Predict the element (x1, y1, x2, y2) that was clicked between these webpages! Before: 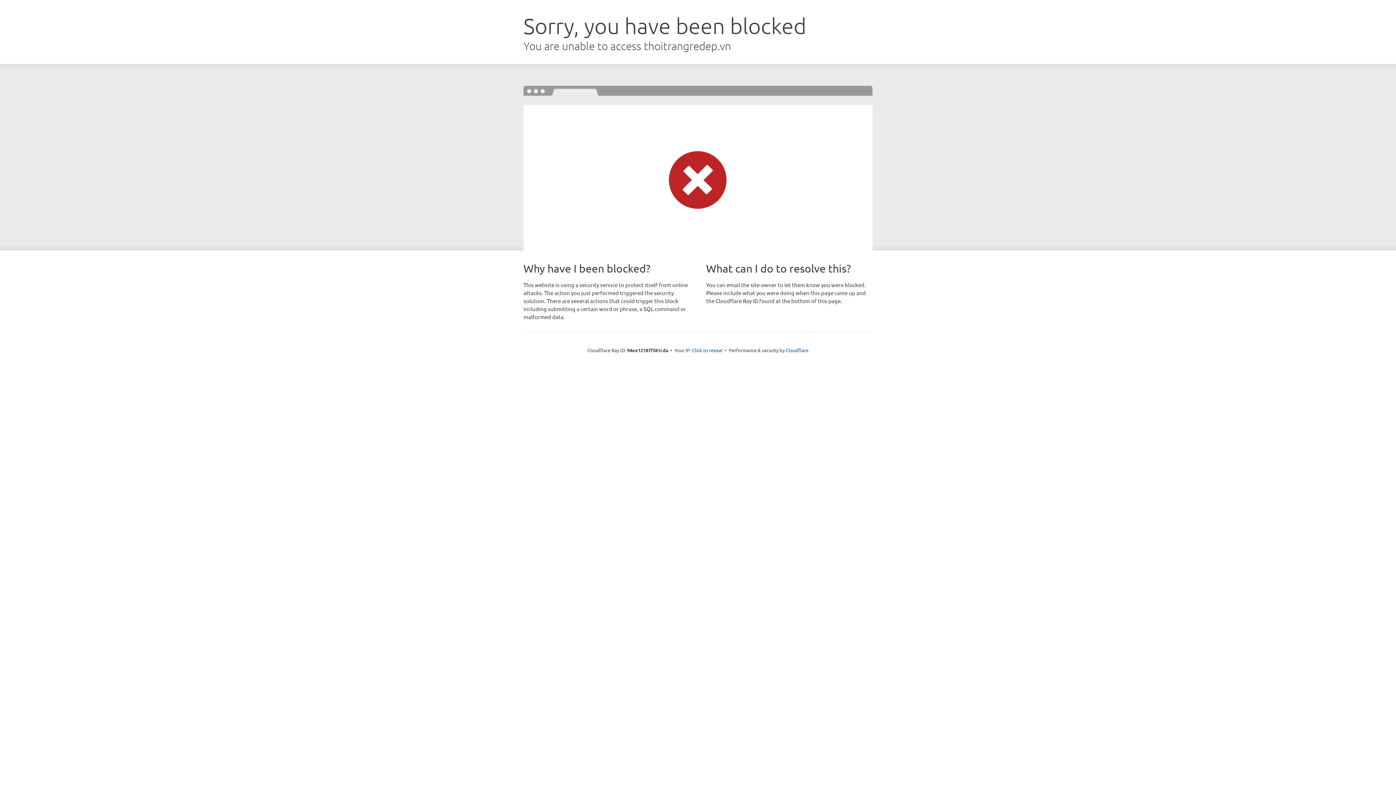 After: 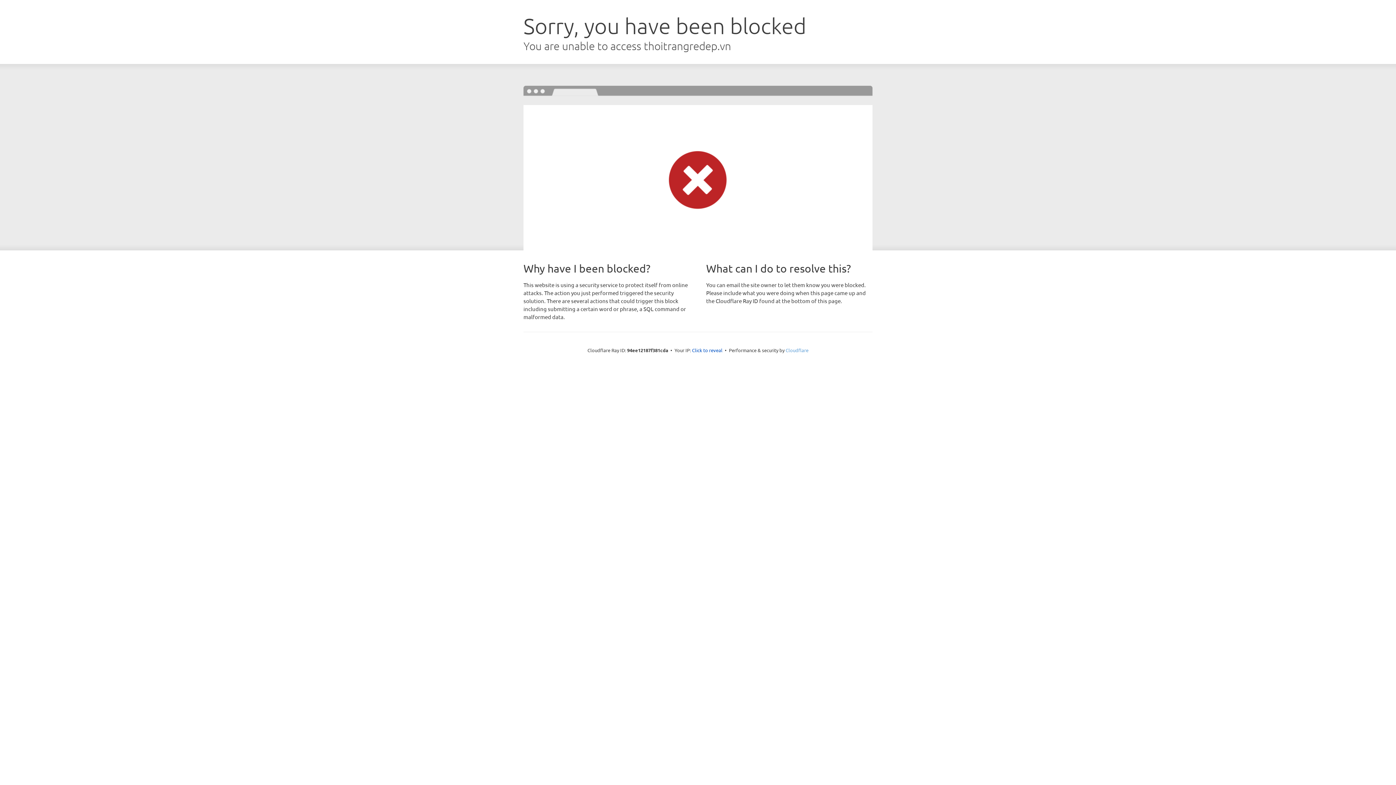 Action: label: Cloudflare bbox: (785, 347, 808, 353)